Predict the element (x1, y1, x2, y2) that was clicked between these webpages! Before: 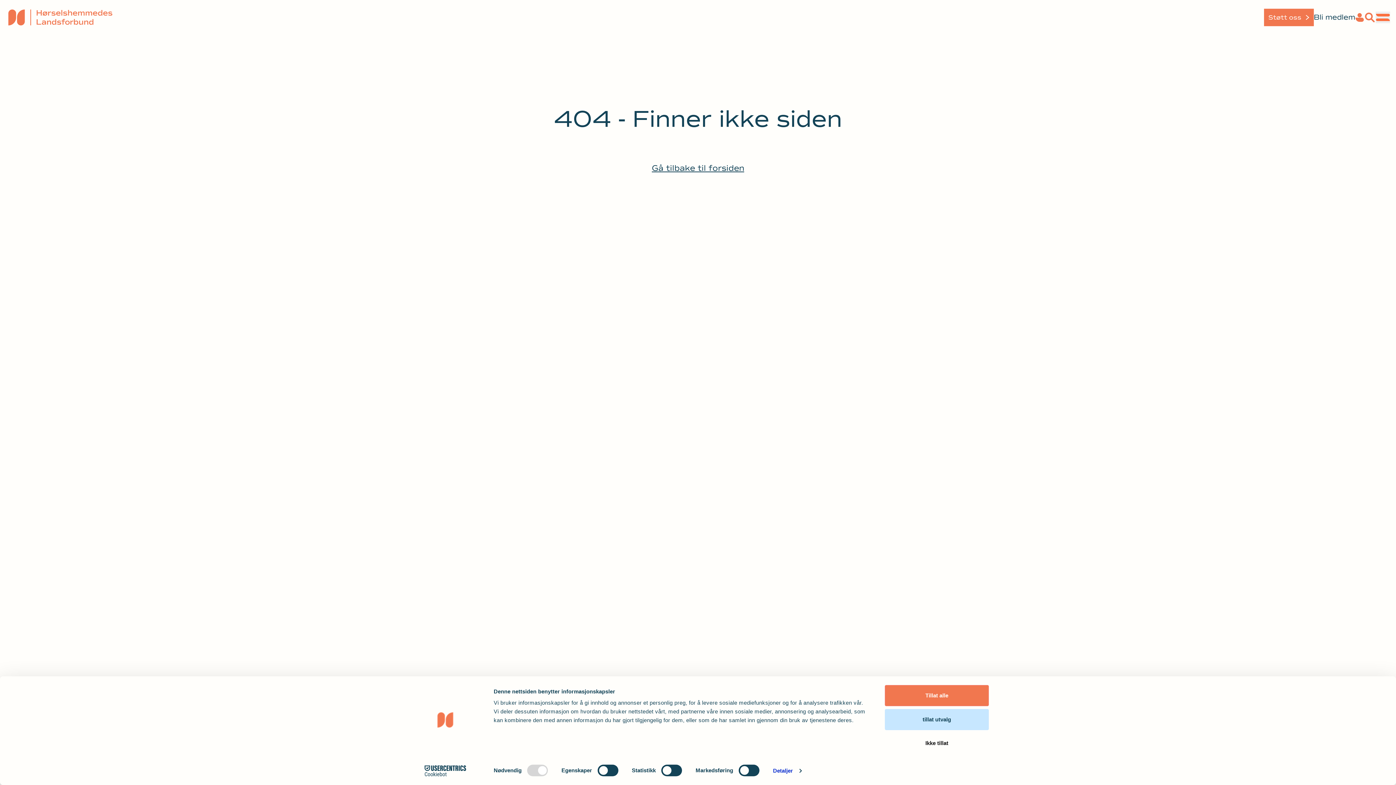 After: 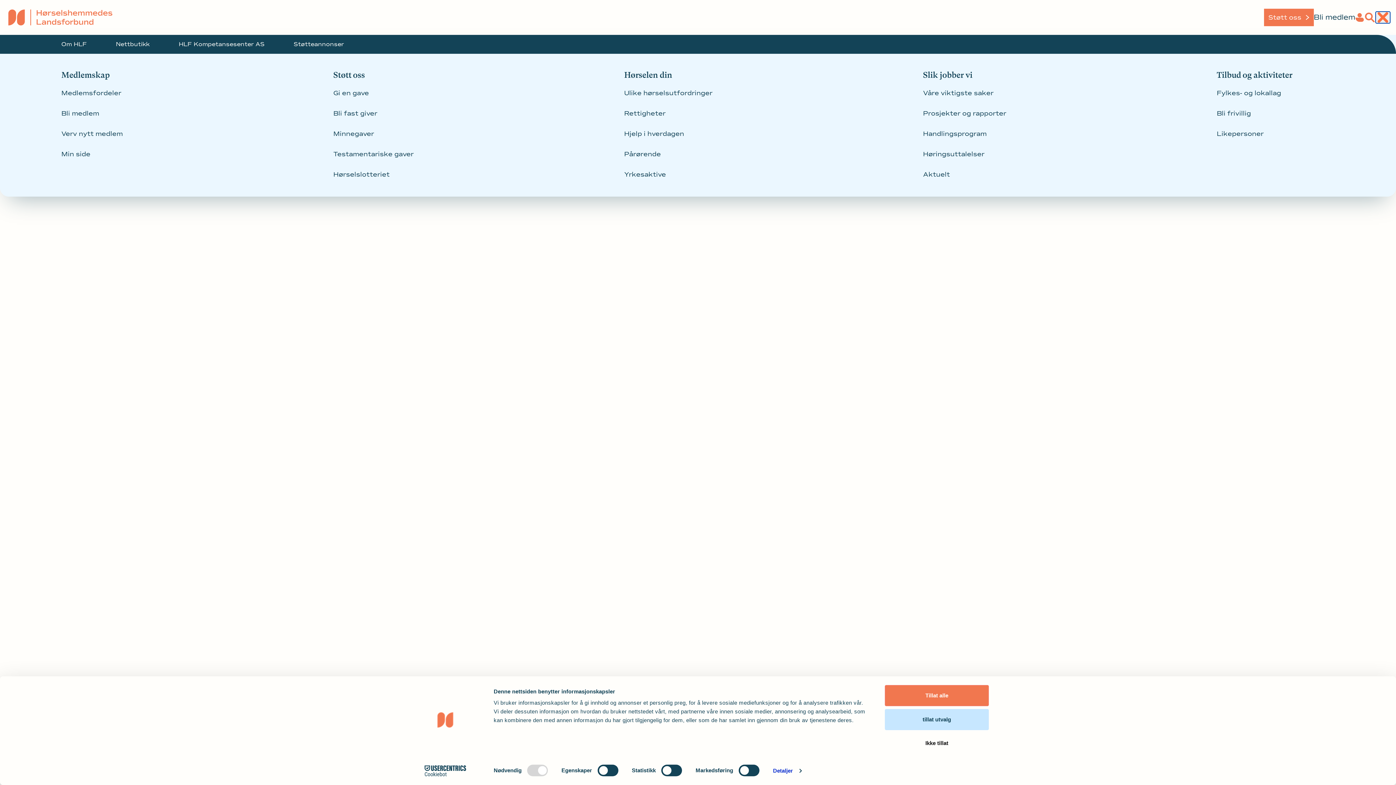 Action: bbox: (1375, 11, 1390, 23)